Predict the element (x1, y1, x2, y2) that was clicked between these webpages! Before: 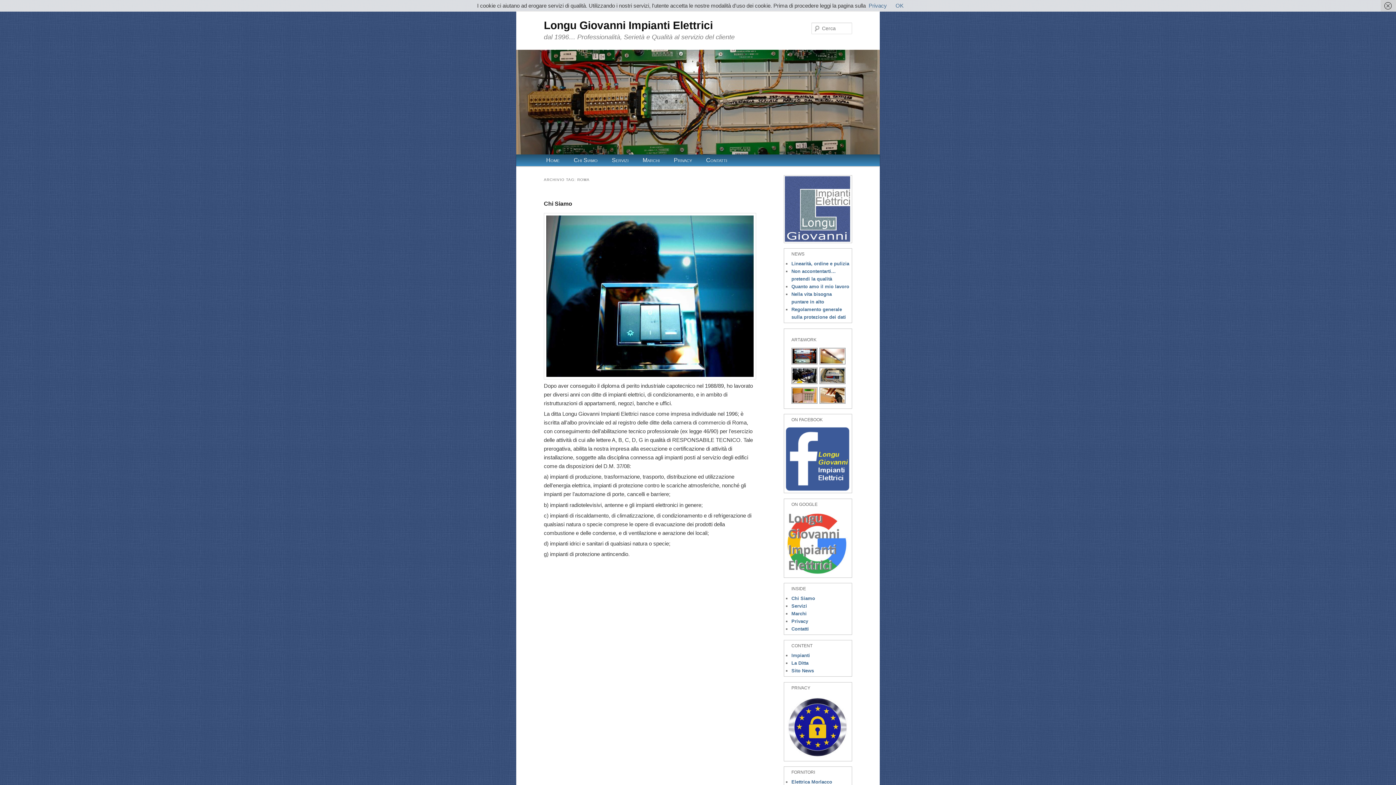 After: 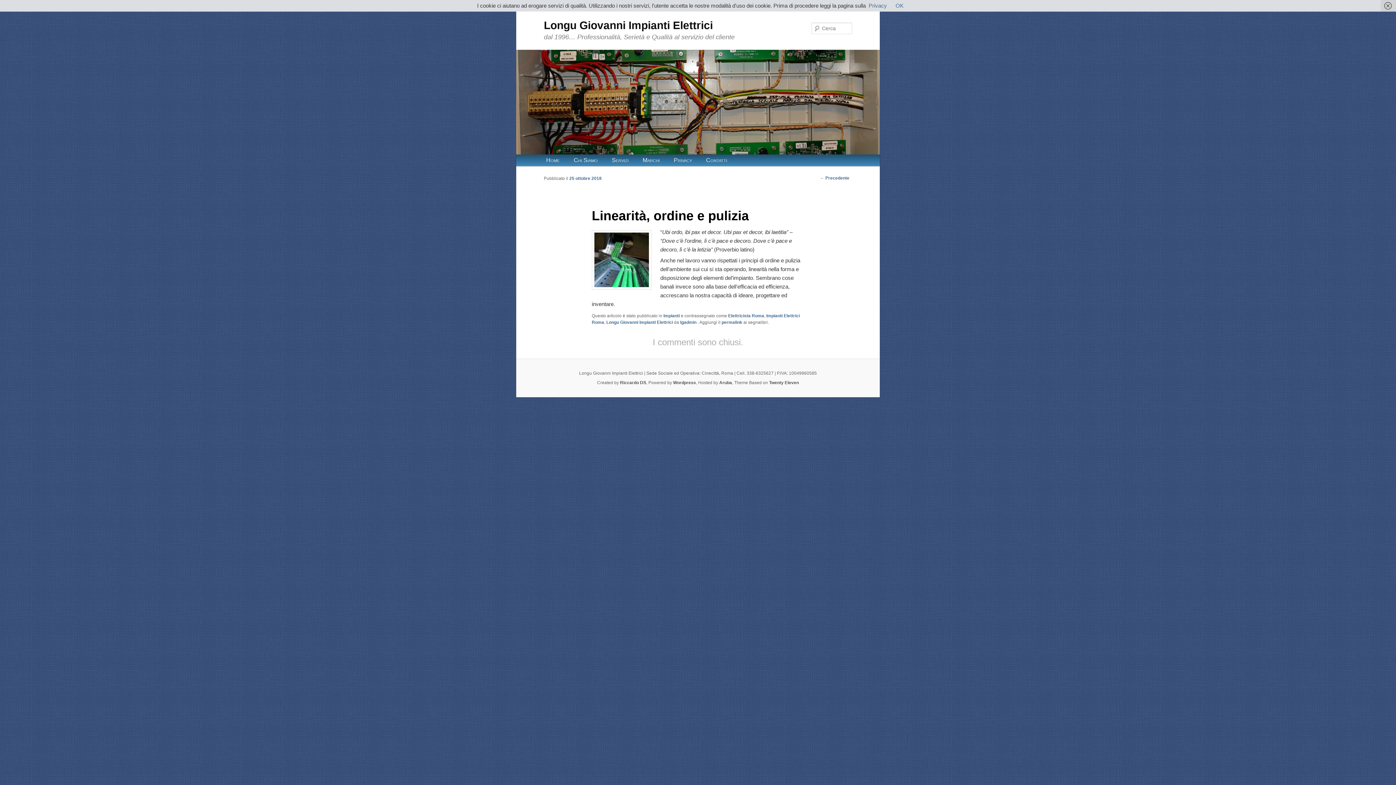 Action: bbox: (791, 261, 849, 266) label: Linearità, ordine e pulizia